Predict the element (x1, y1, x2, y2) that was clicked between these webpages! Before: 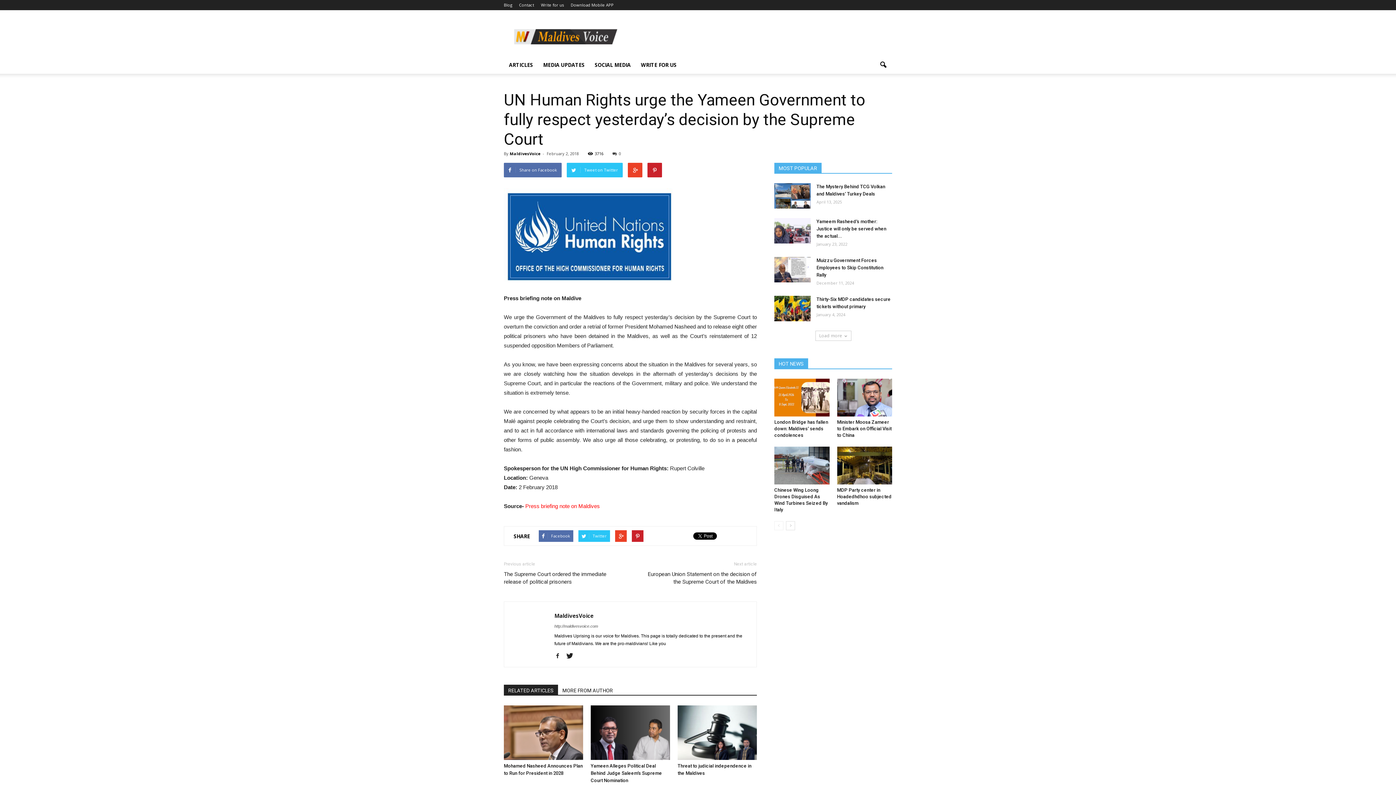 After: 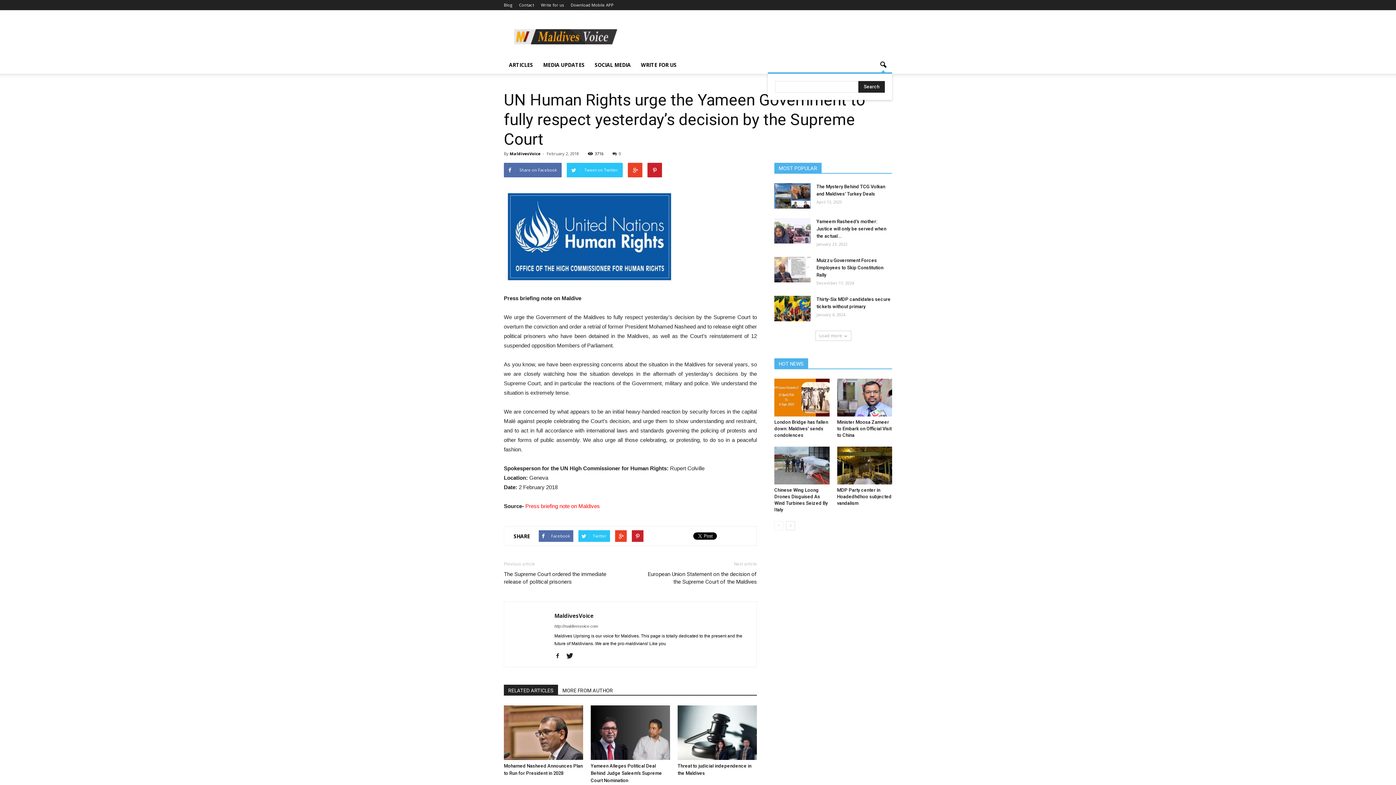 Action: bbox: (874, 56, 892, 73)